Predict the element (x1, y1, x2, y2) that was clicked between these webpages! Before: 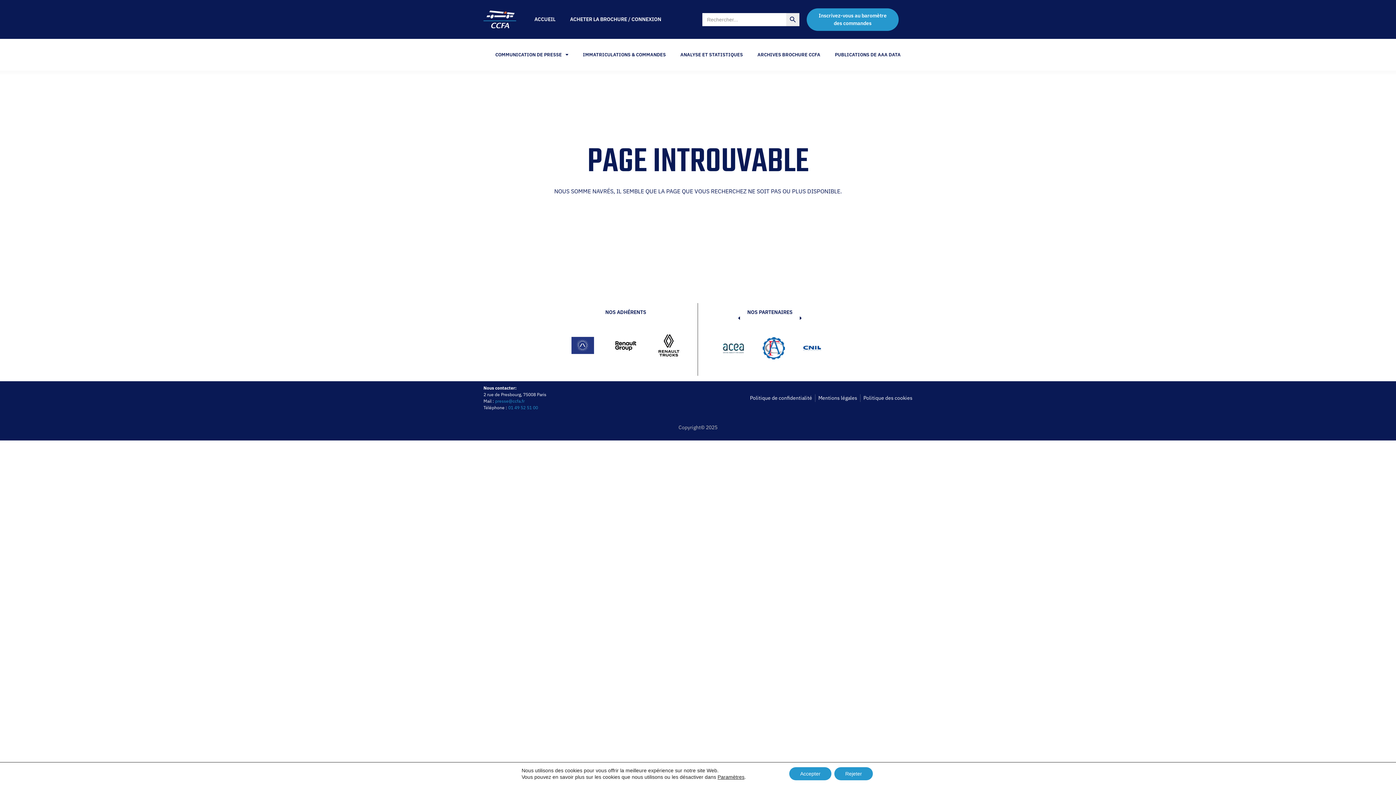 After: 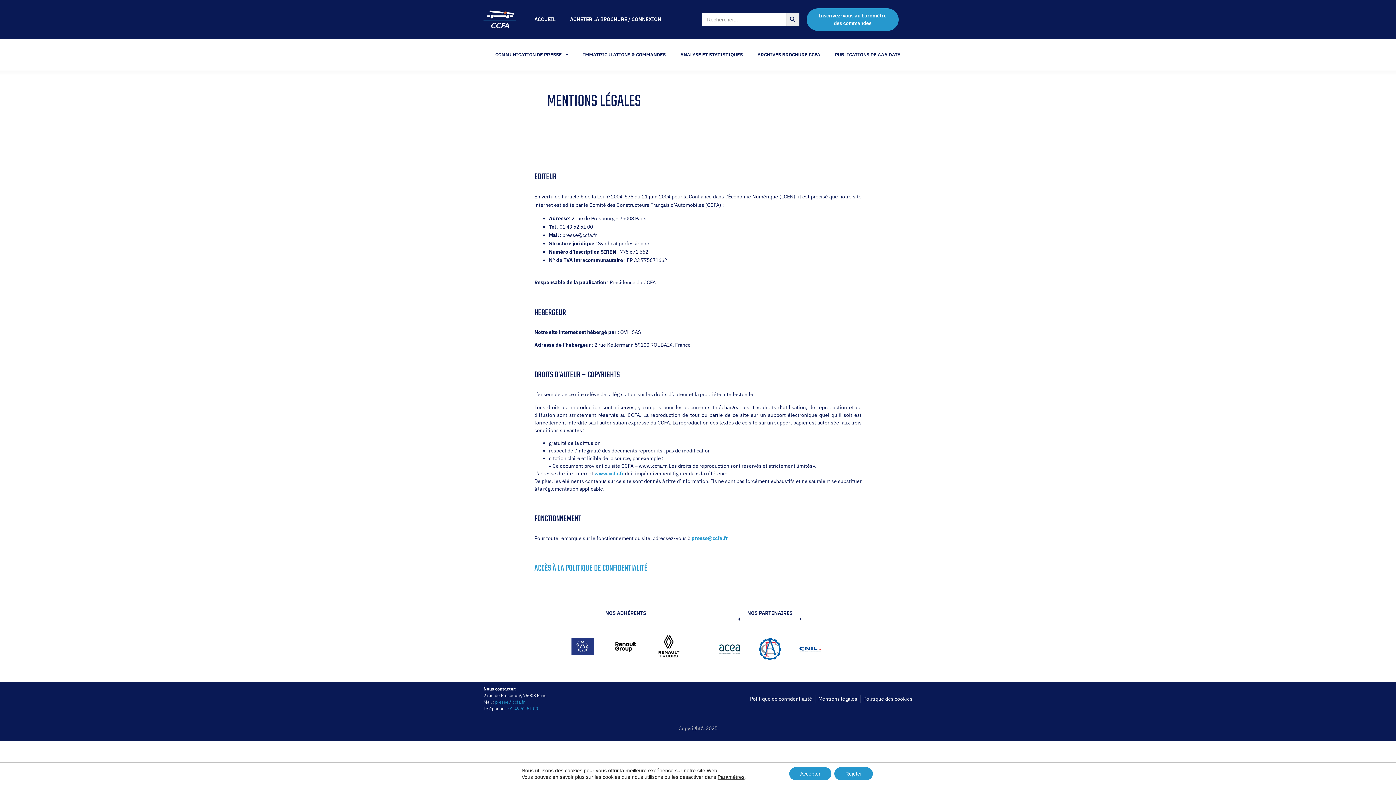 Action: label: Mentions légales bbox: (818, 394, 857, 402)